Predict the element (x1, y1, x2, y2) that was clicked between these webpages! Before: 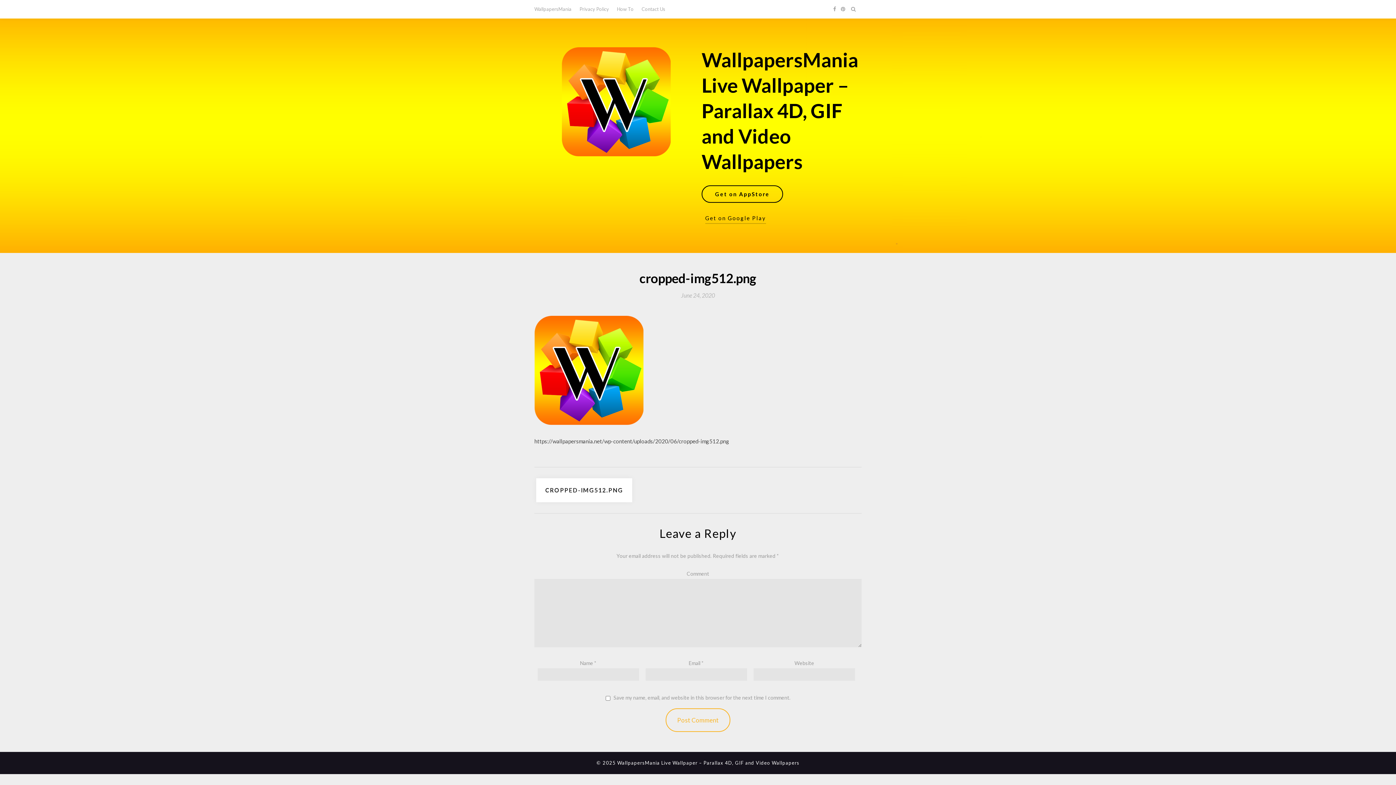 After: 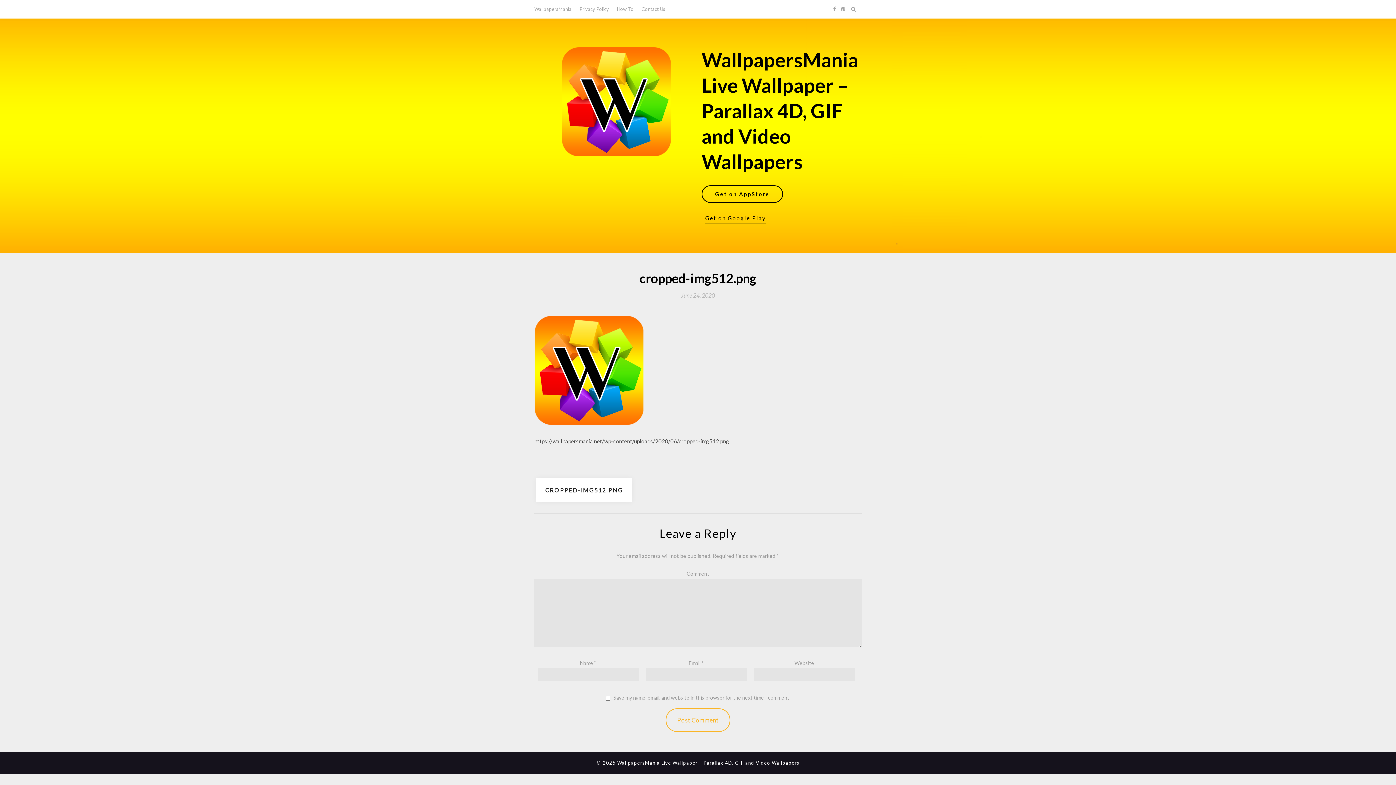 Action: bbox: (841, 0, 845, 18)